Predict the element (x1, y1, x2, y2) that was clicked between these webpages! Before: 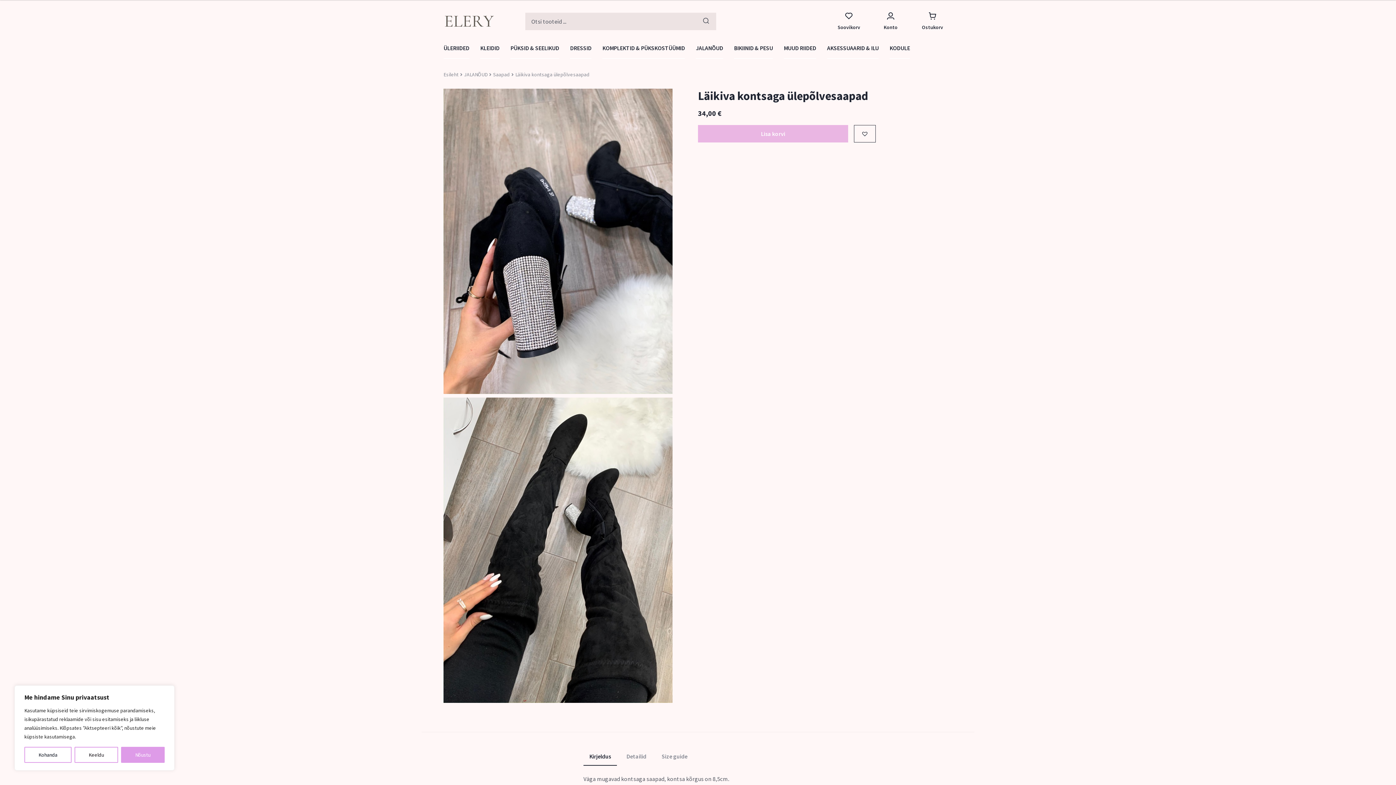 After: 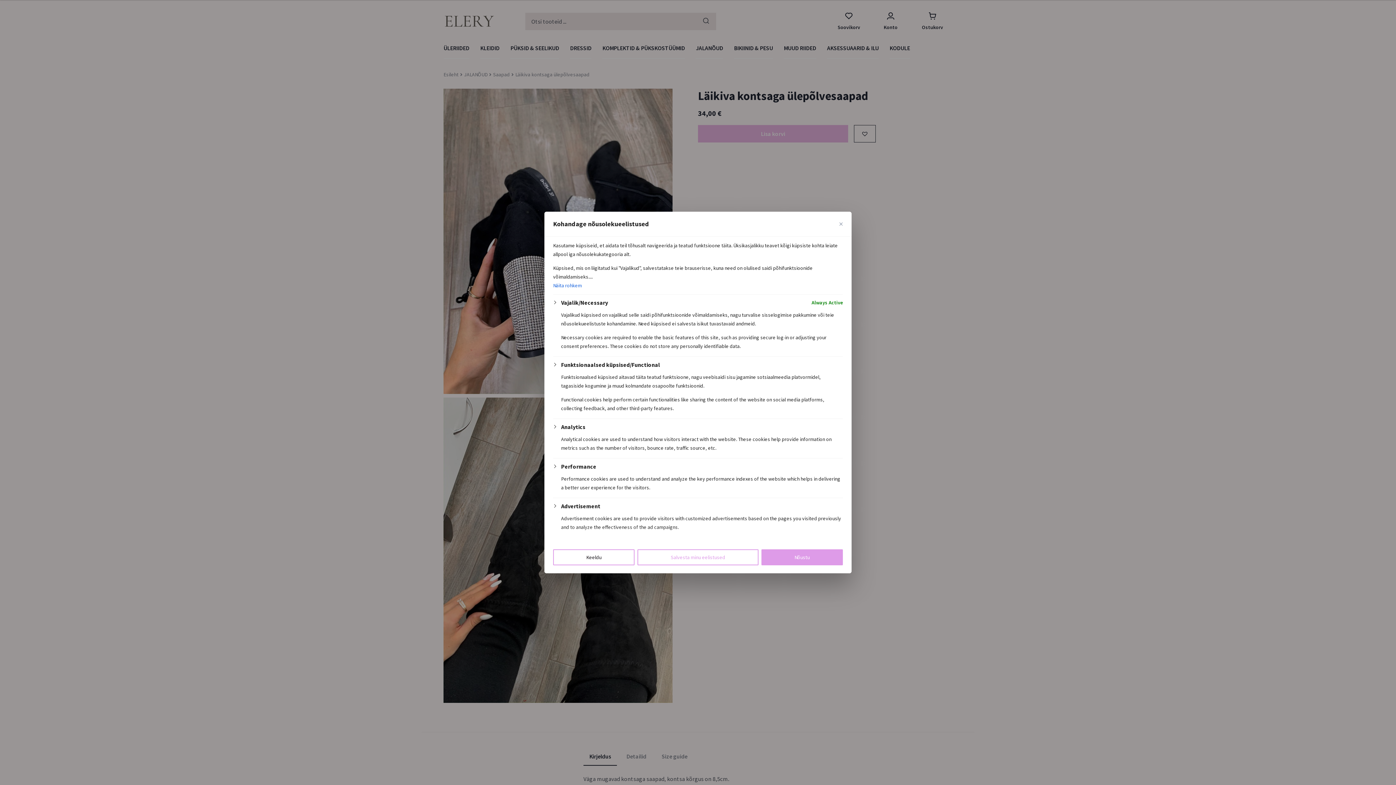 Action: label: Kohanda bbox: (24, 747, 71, 763)